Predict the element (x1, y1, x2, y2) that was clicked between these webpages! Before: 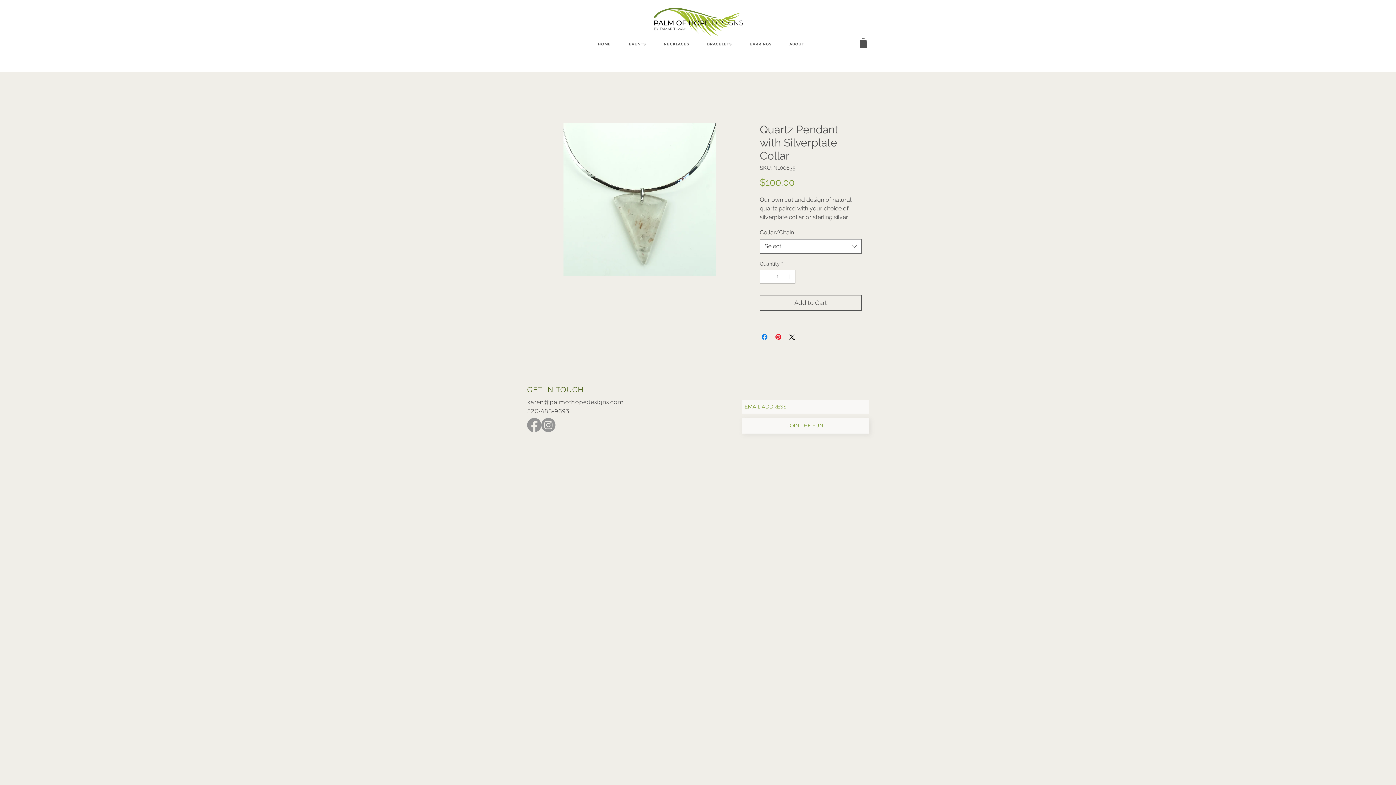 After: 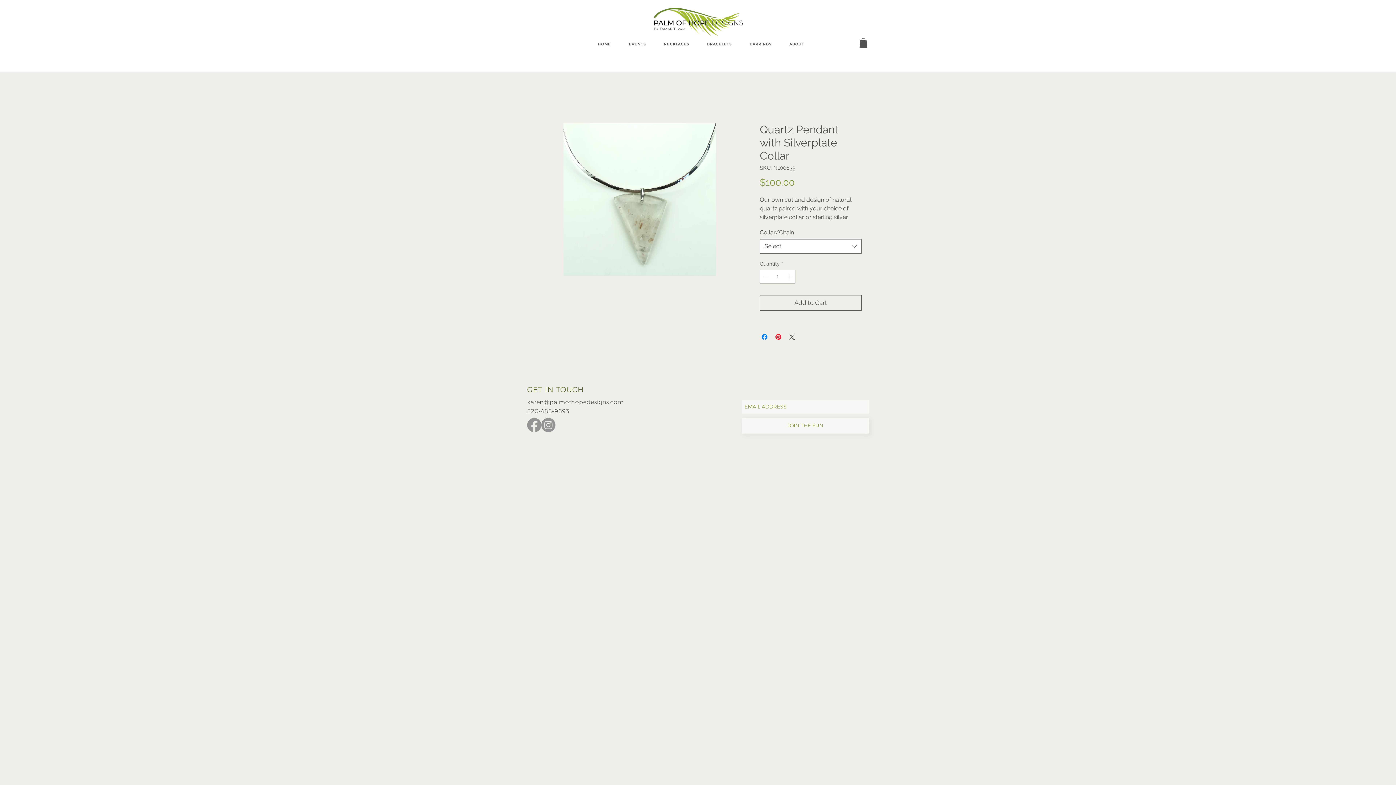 Action: label: Share on X bbox: (788, 332, 796, 341)